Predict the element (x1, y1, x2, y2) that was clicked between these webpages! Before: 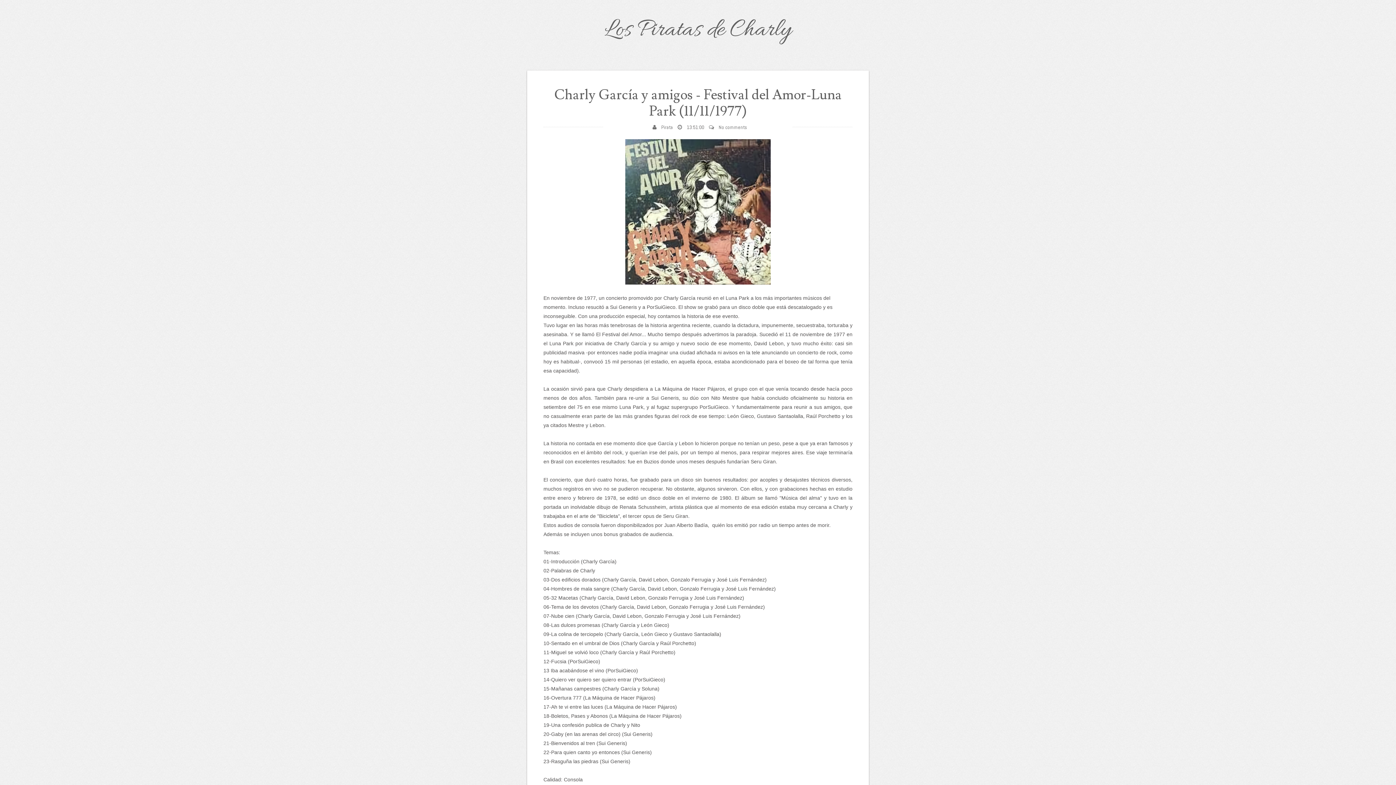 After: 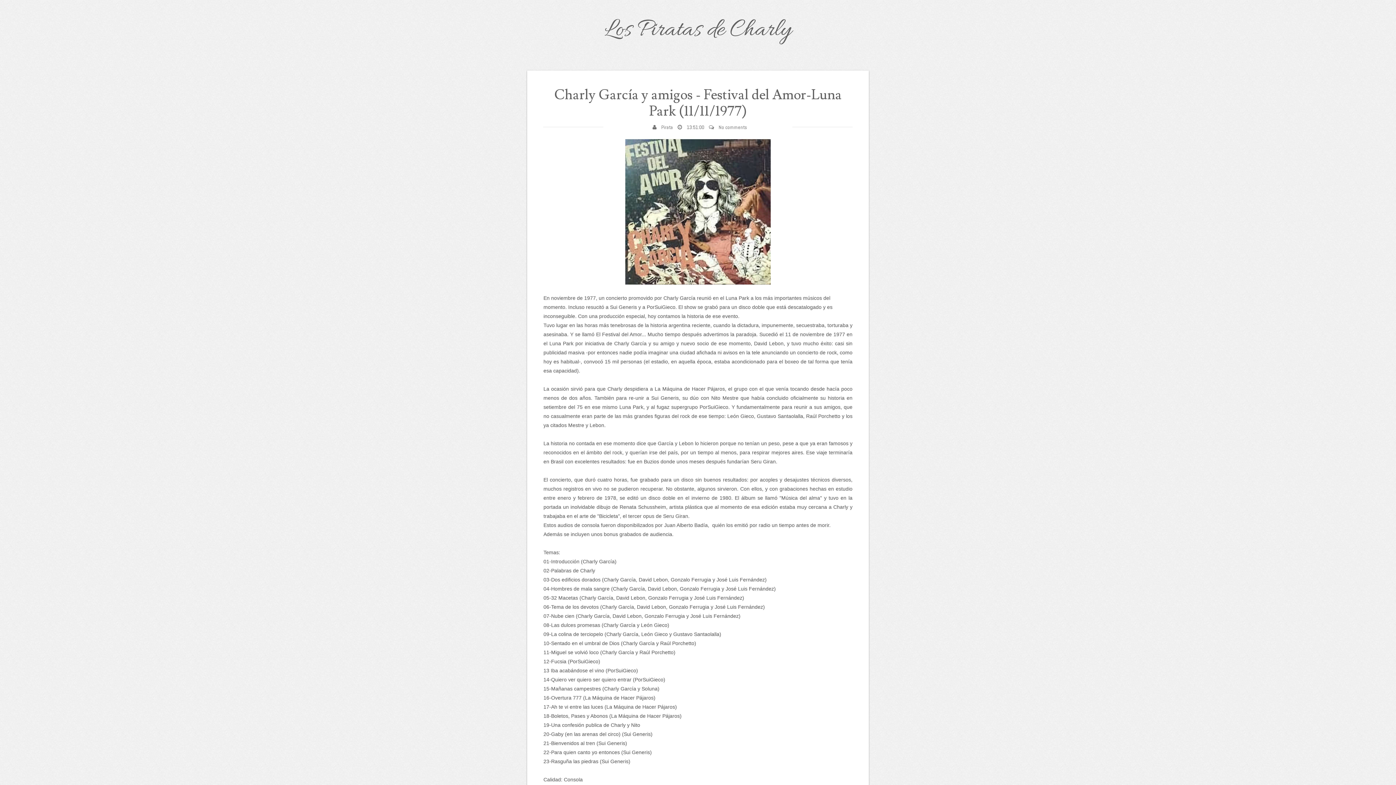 Action: bbox: (554, 86, 842, 120) label: Charly García y amigos - Festival del Amor-Luna Park (11/11/1977)